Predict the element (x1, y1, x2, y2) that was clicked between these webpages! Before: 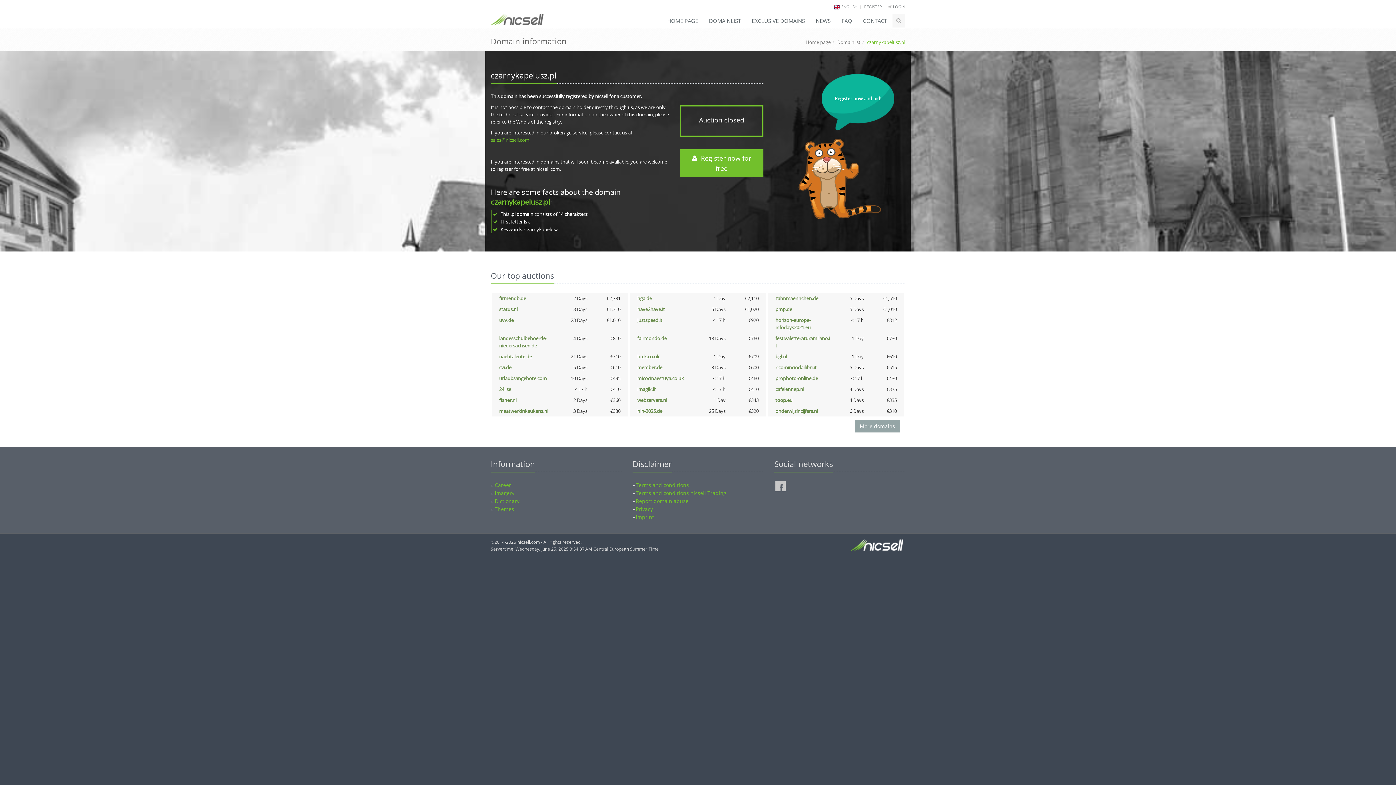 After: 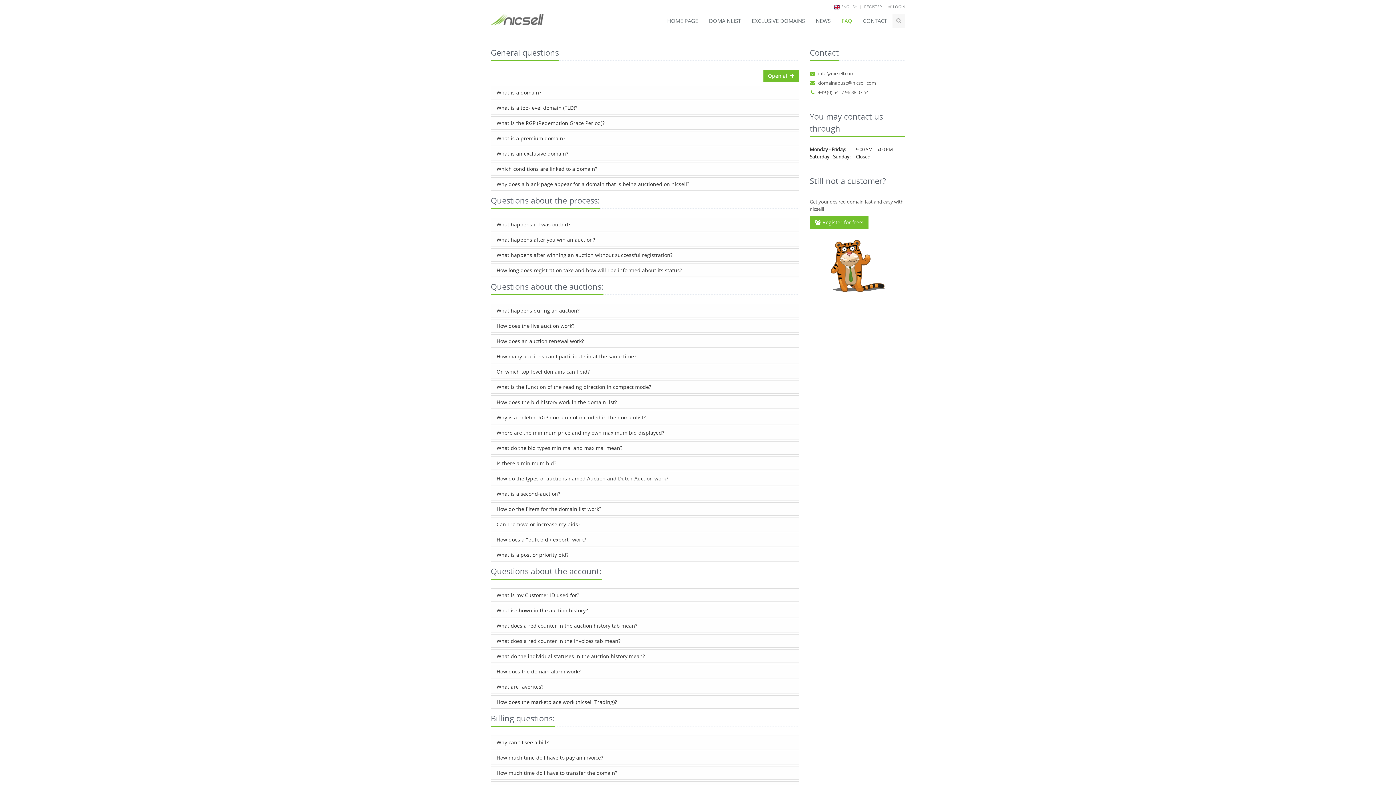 Action: bbox: (836, 13, 857, 28) label: FAQ